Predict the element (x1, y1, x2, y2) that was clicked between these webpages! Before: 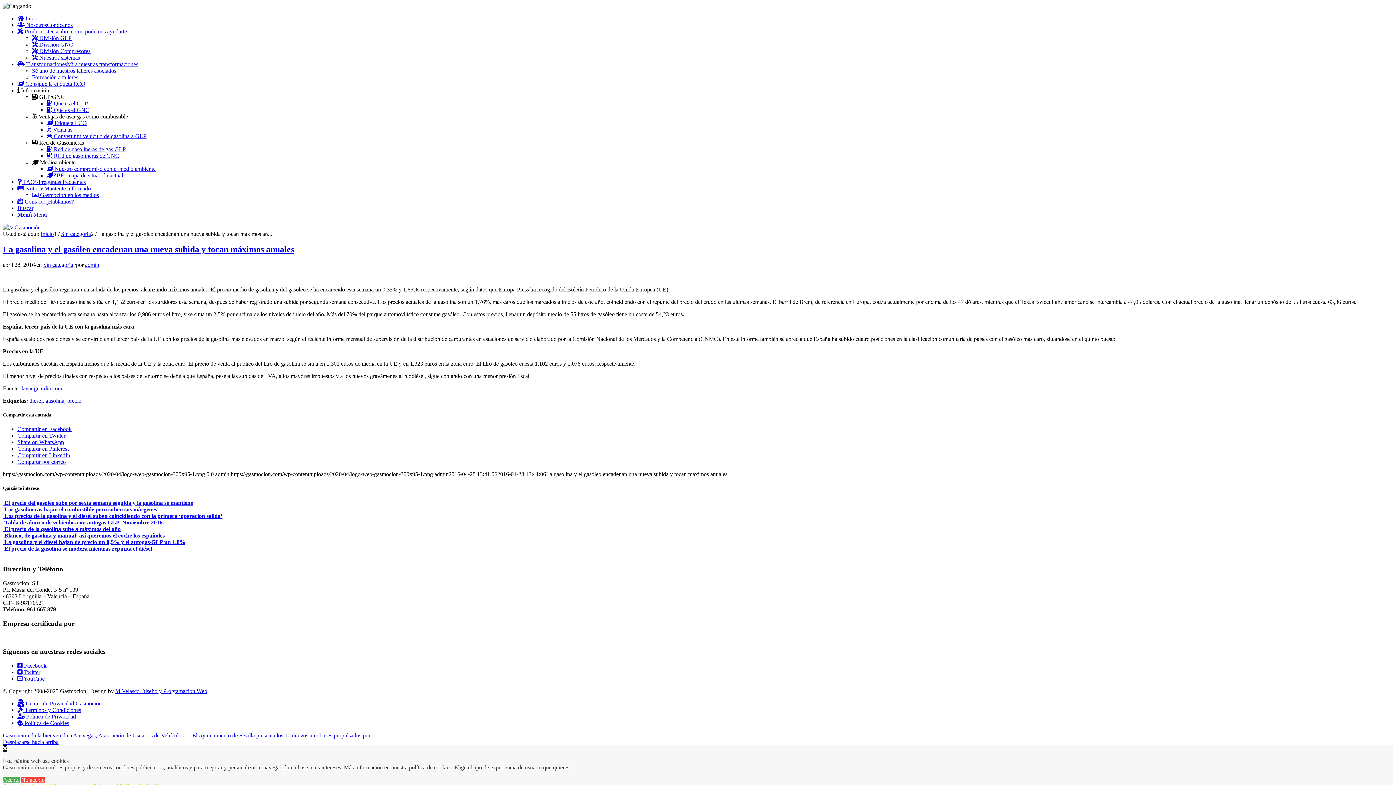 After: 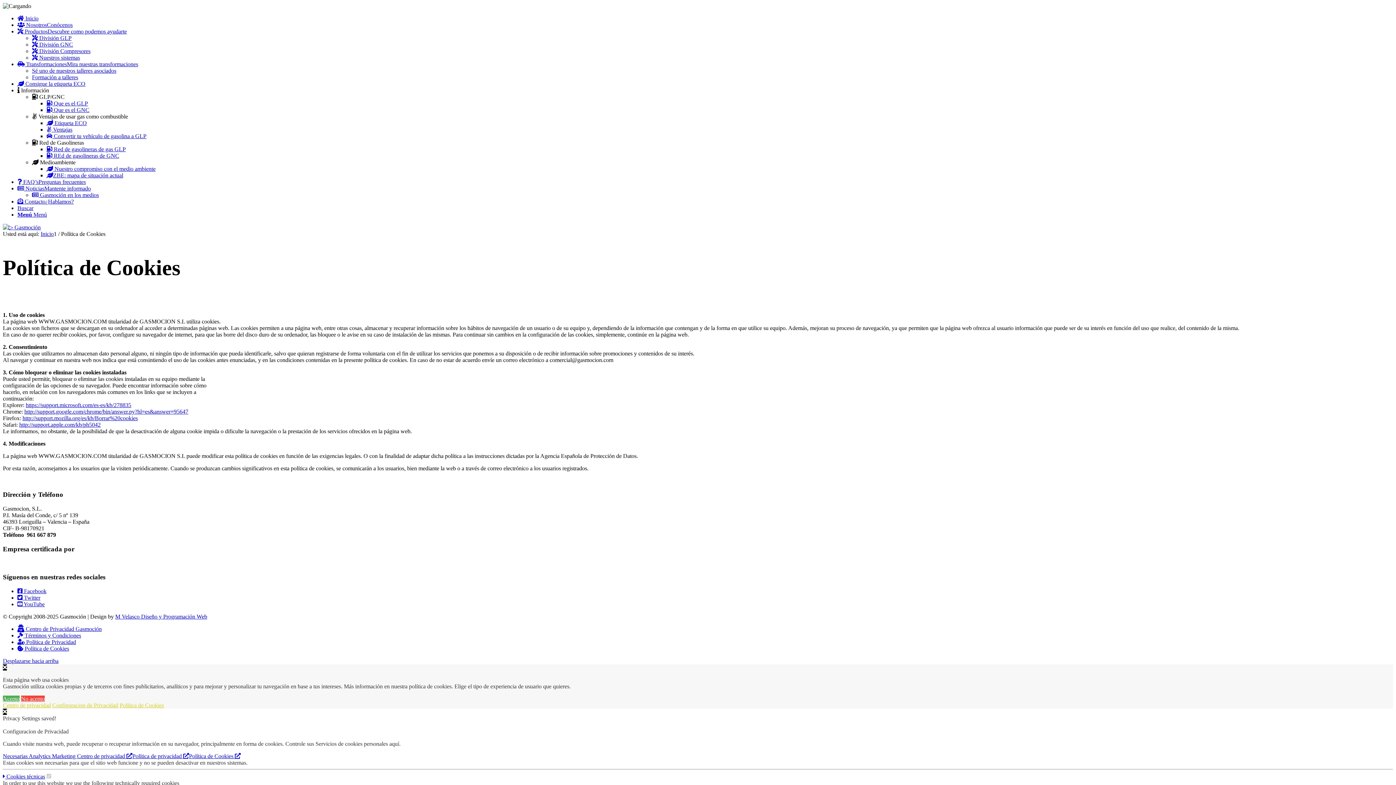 Action: bbox: (17, 720, 69, 726) label:  Política de Cookies